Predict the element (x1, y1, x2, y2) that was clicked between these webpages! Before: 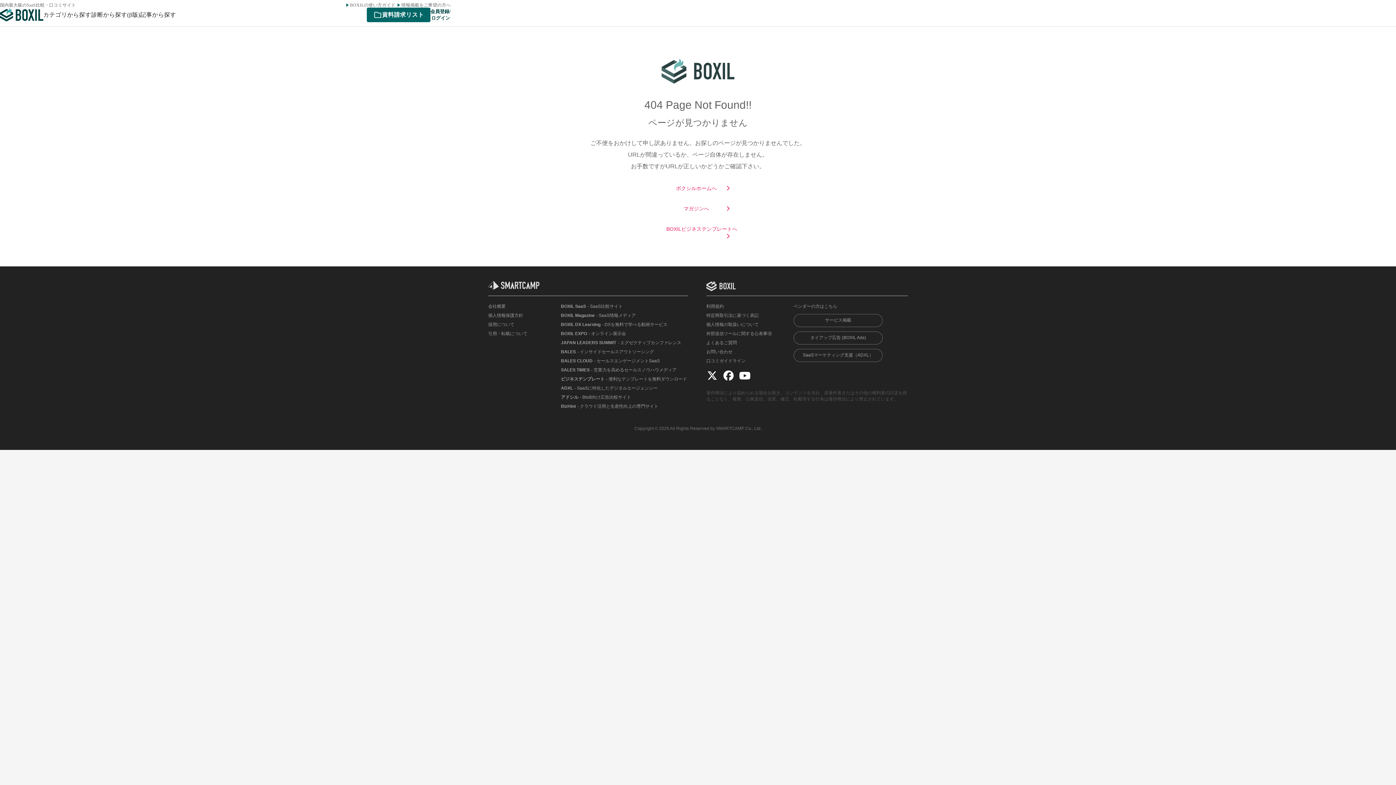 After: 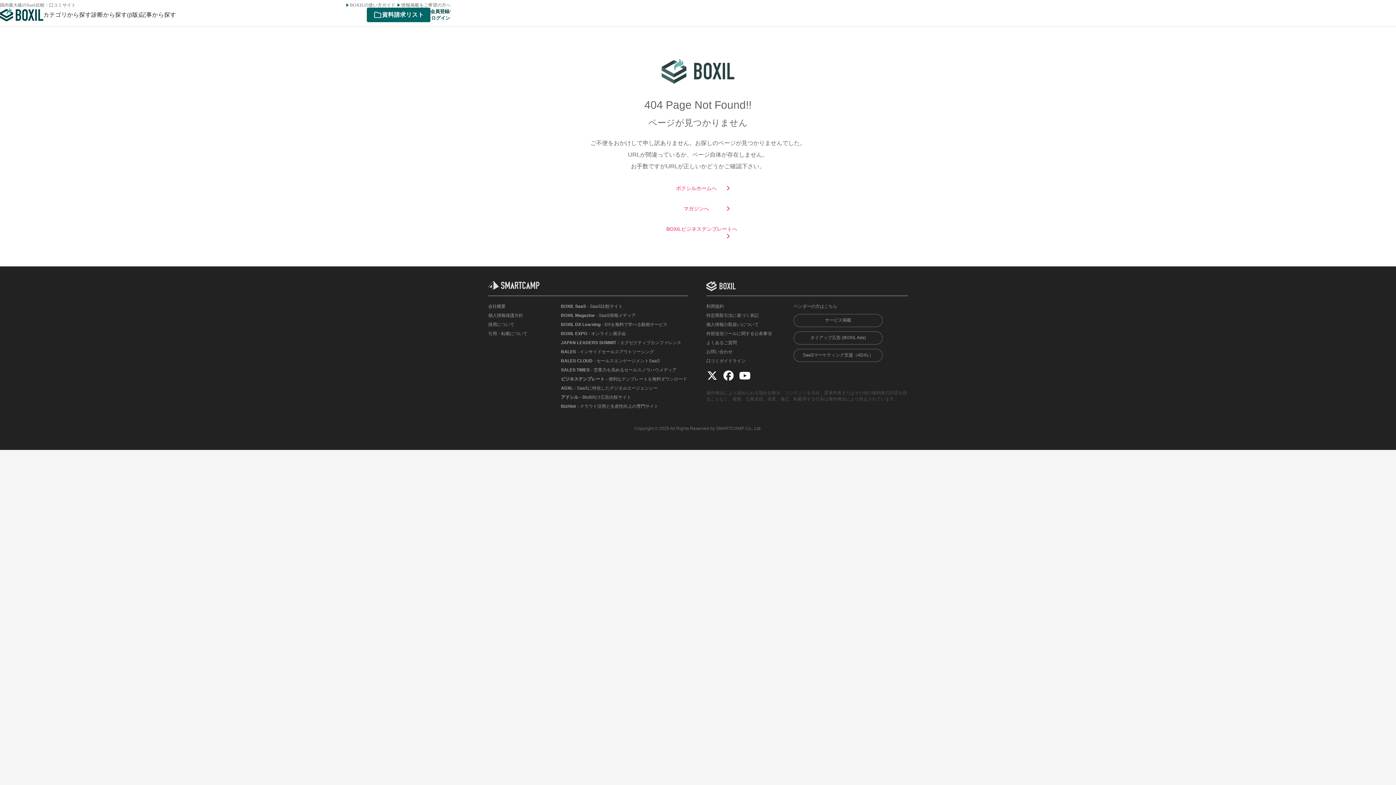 Action: bbox: (706, 358, 793, 364) label: 口コミガイドライン